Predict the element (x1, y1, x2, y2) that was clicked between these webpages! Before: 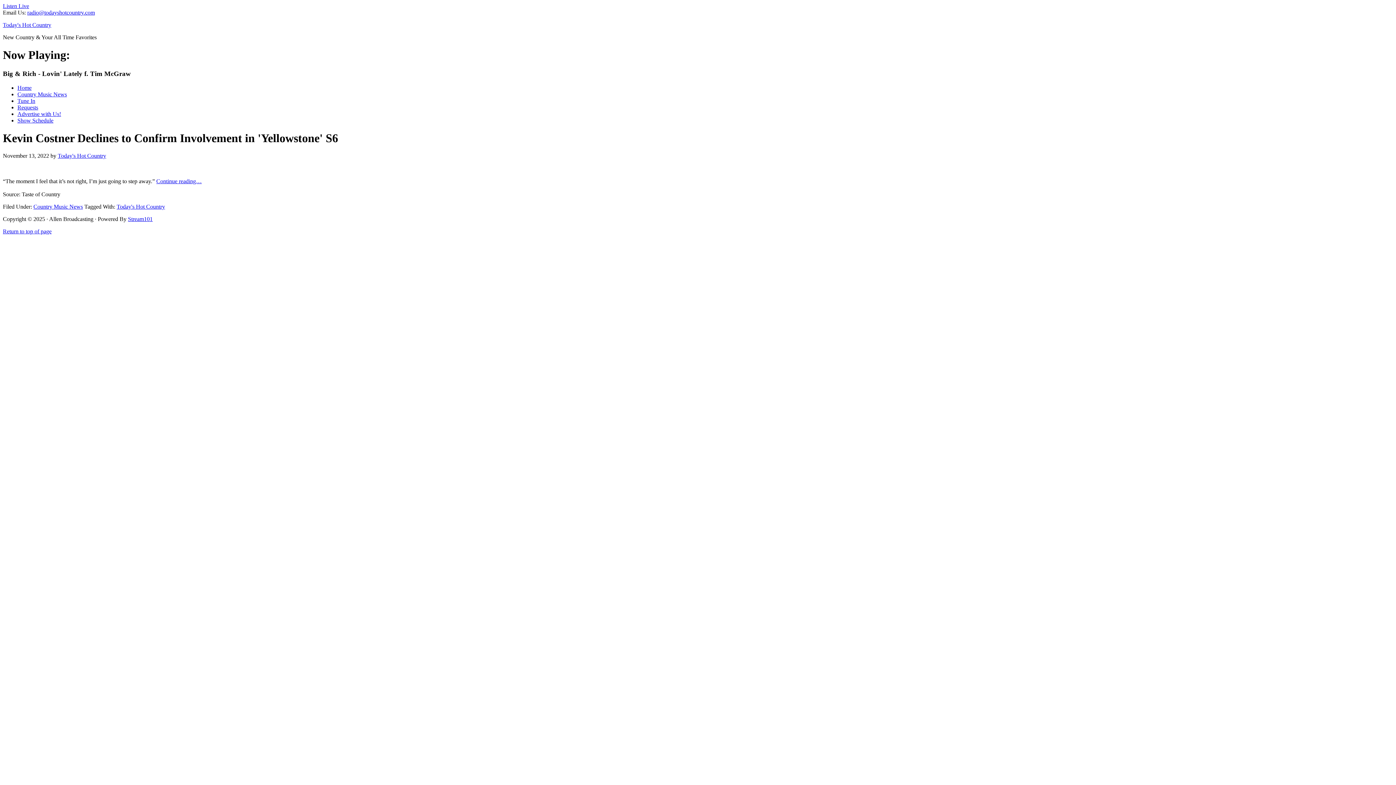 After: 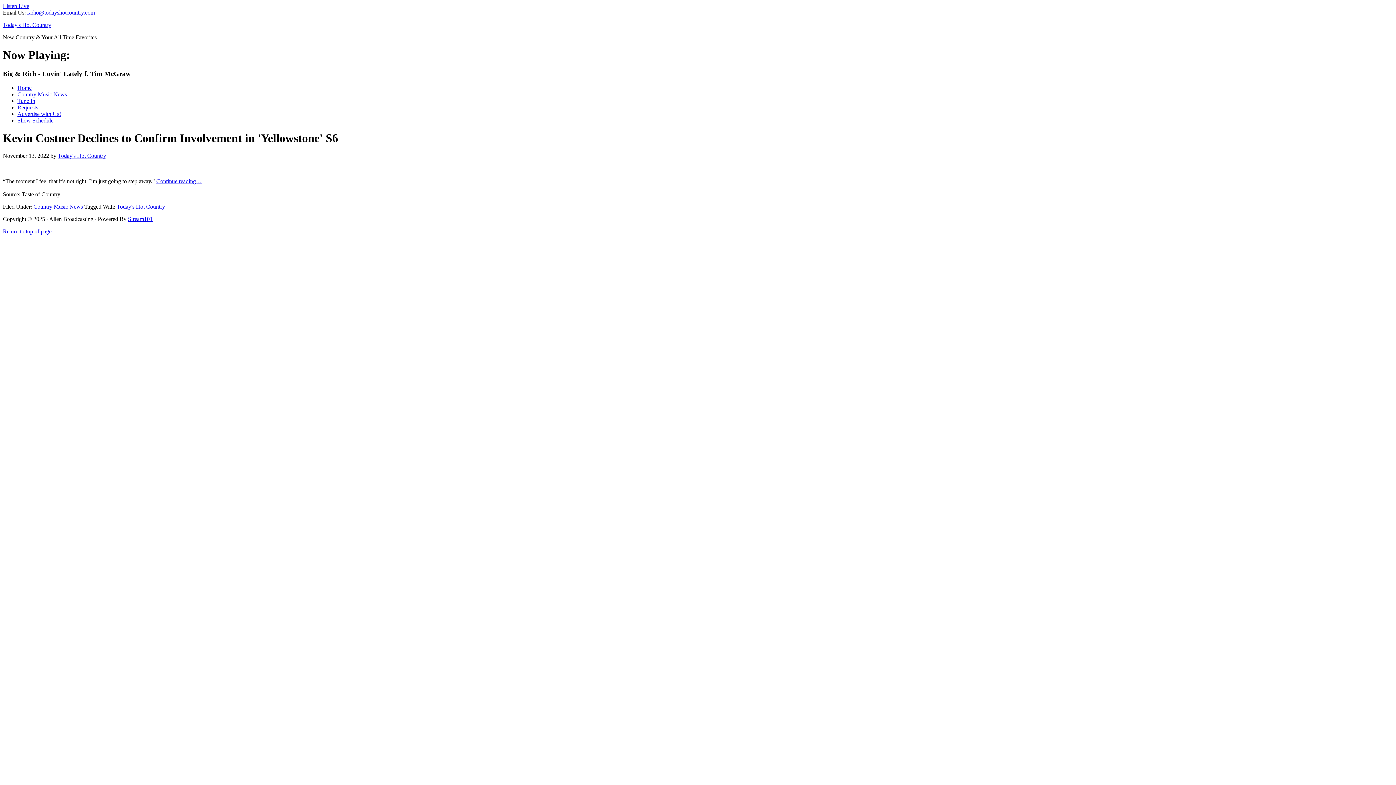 Action: label: Continue reading… bbox: (156, 178, 201, 184)